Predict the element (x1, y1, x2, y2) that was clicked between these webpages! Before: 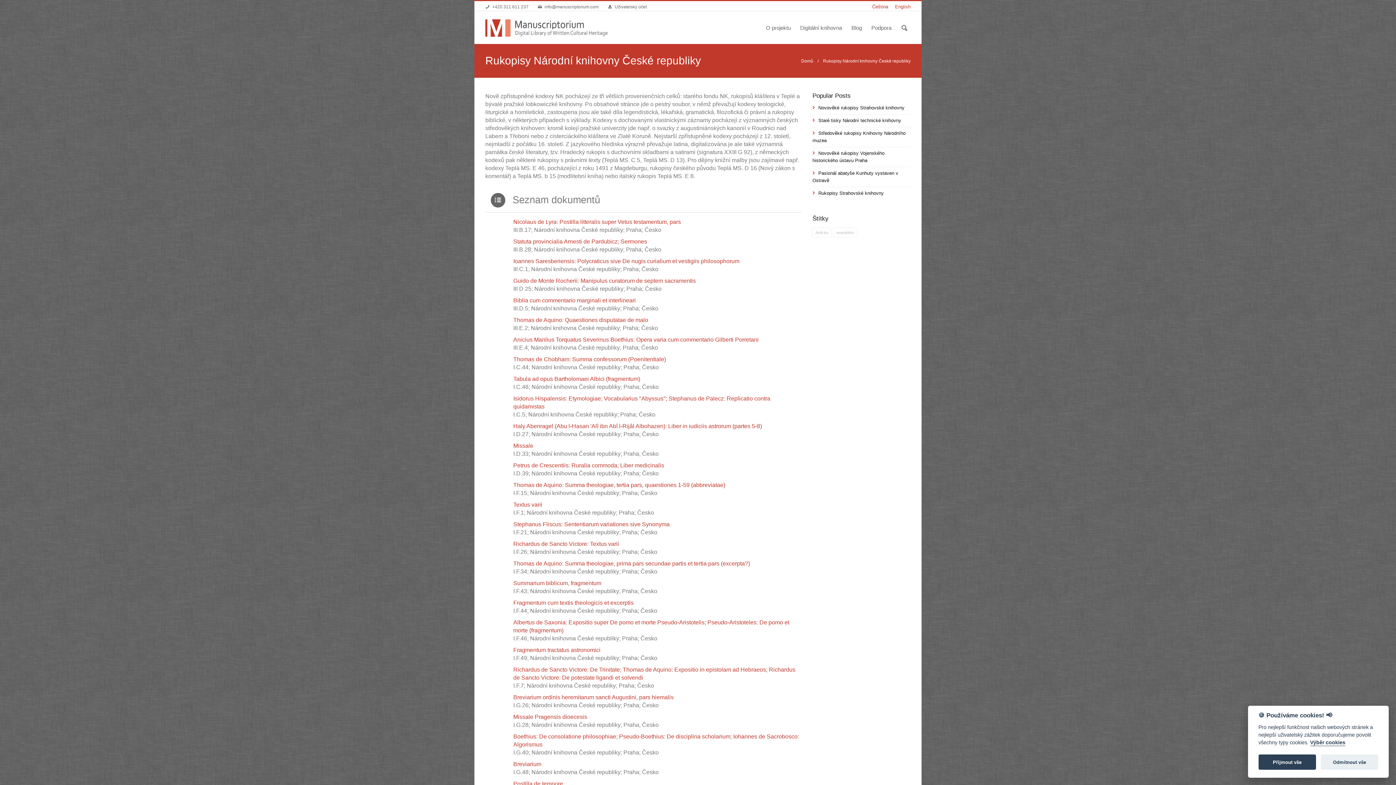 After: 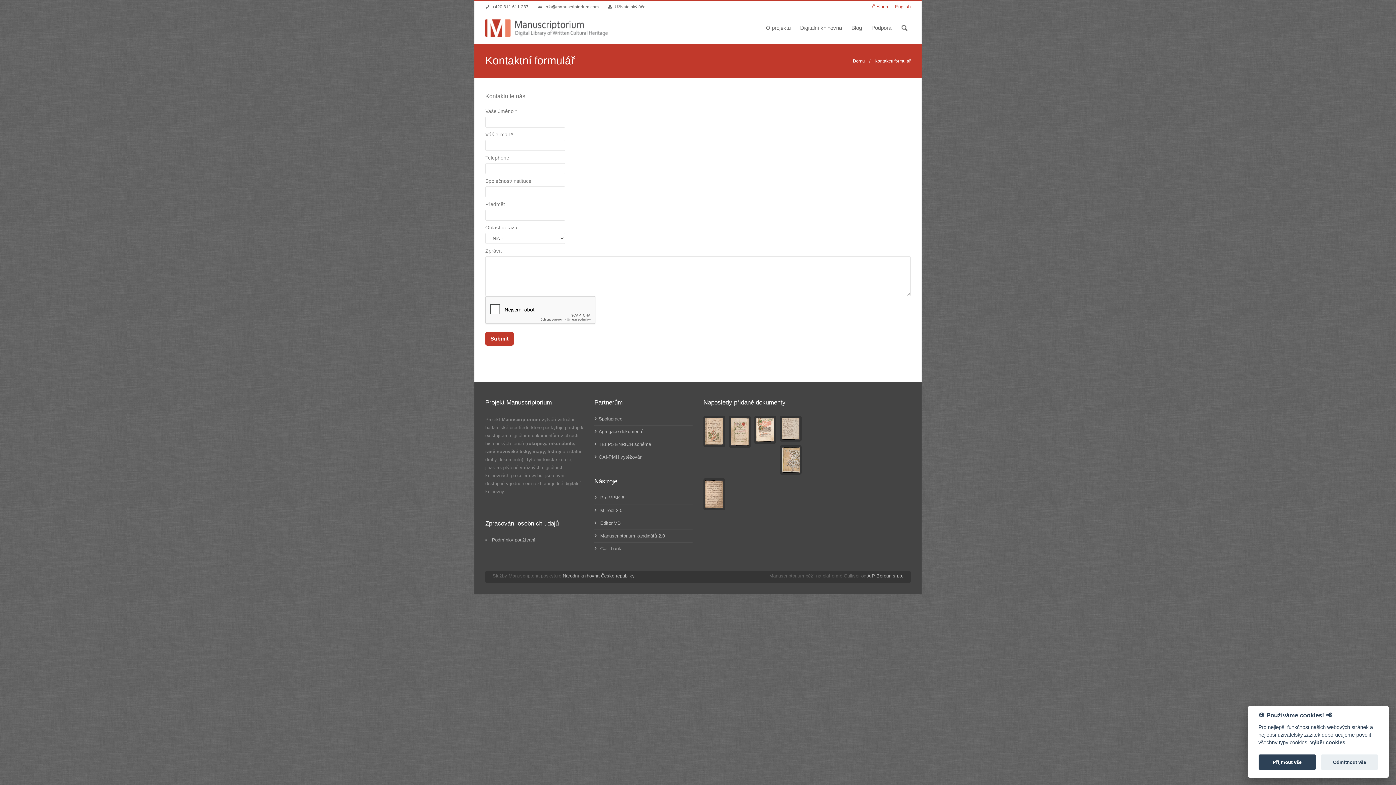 Action: label: Podpora bbox: (866, 10, 896, 40)